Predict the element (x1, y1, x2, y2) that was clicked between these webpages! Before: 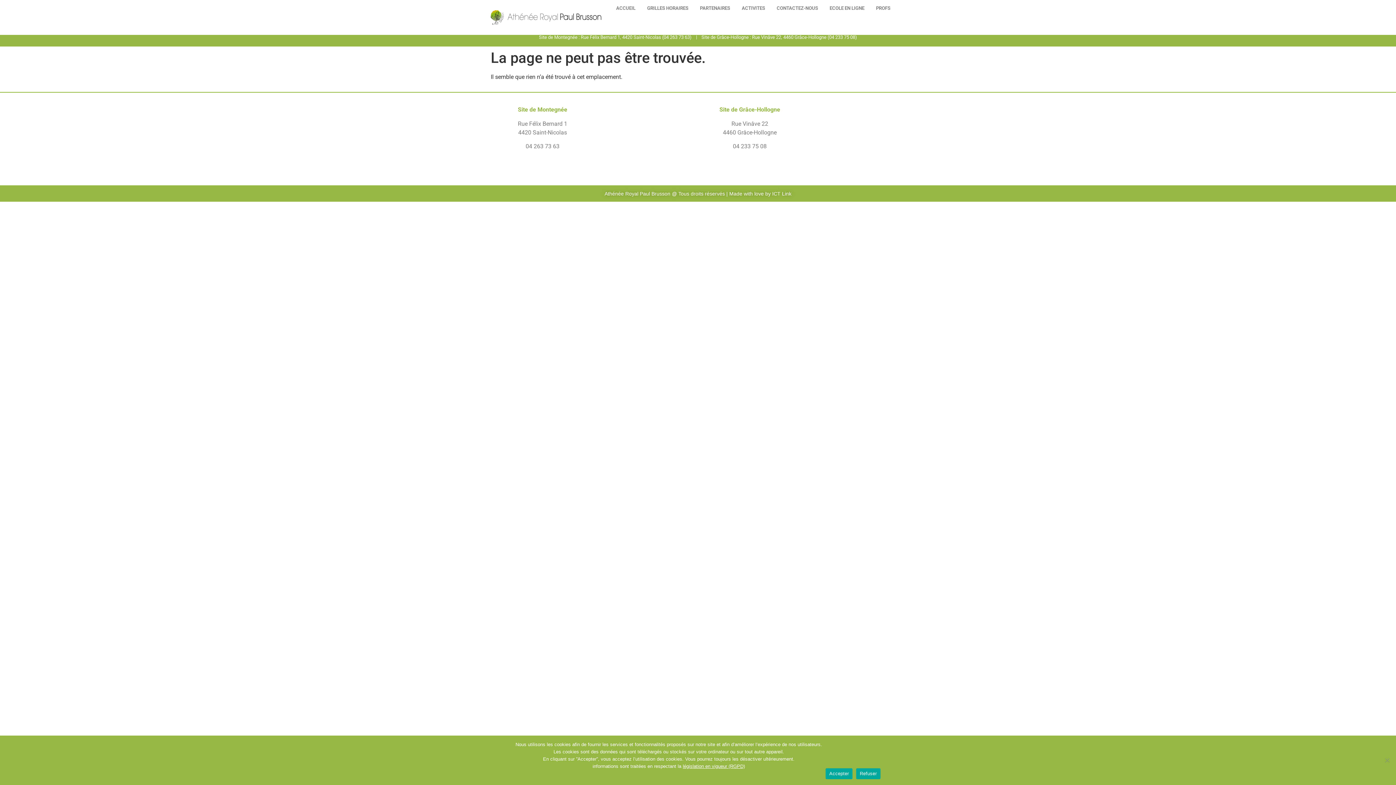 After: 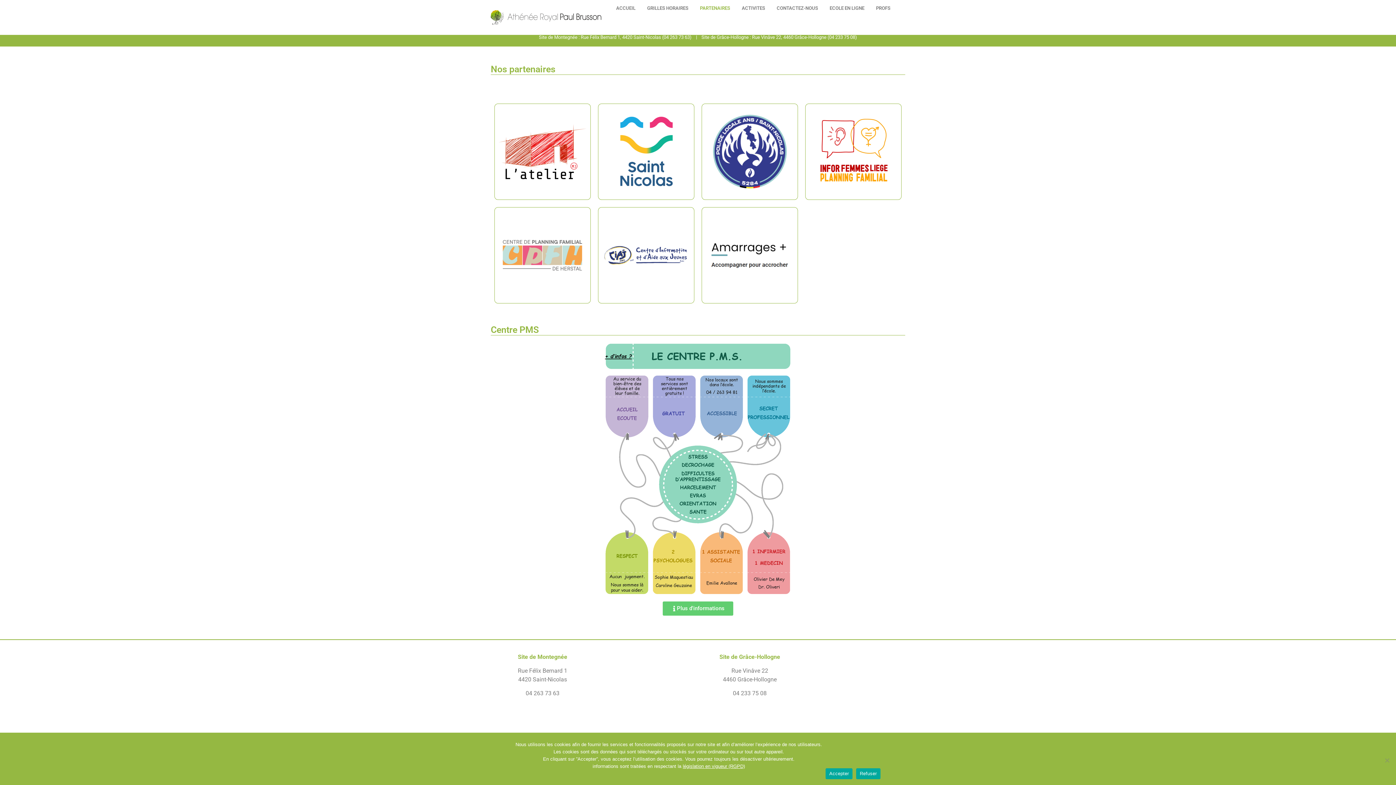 Action: label: PARTENAIRES bbox: (694, 0, 736, 16)